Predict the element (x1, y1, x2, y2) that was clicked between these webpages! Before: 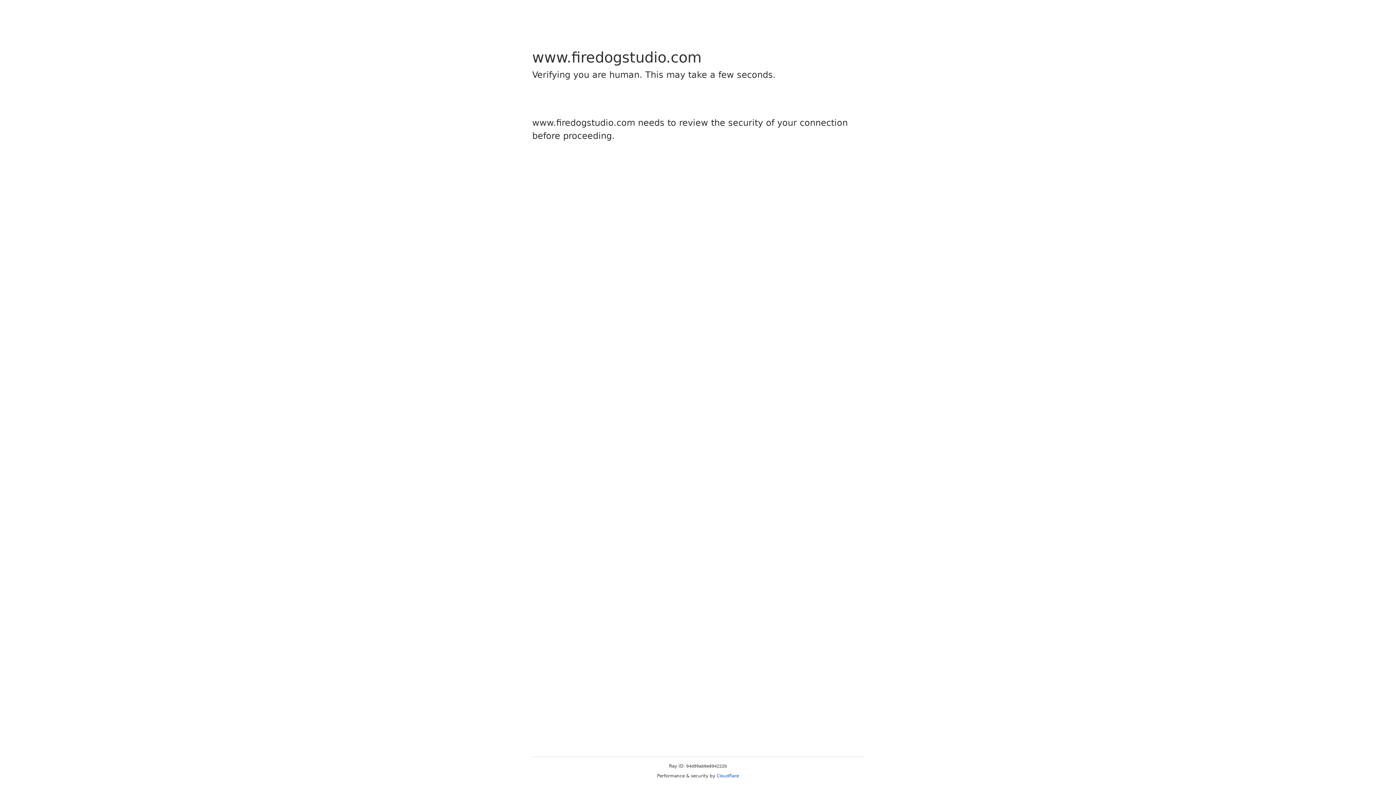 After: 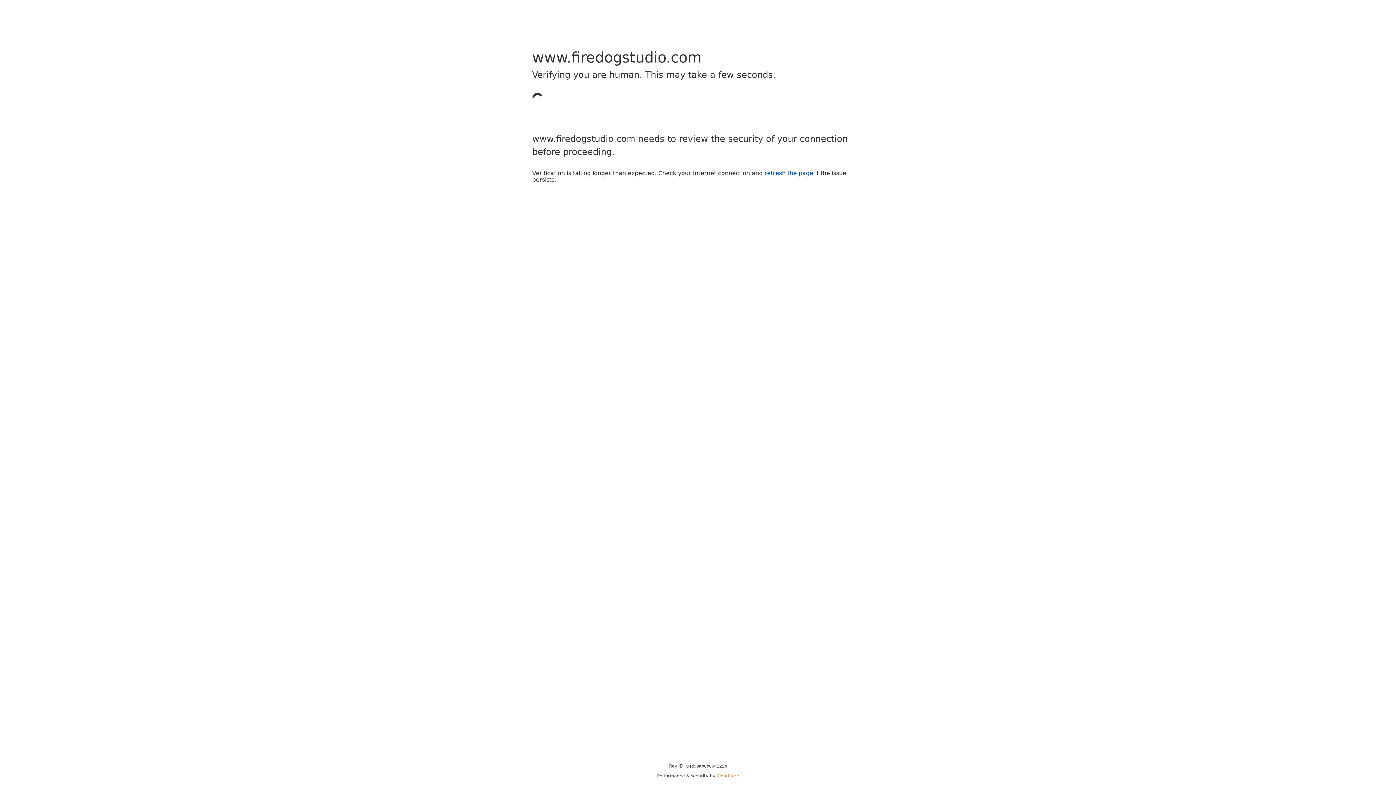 Action: bbox: (716, 773, 739, 778) label: Cloudflare